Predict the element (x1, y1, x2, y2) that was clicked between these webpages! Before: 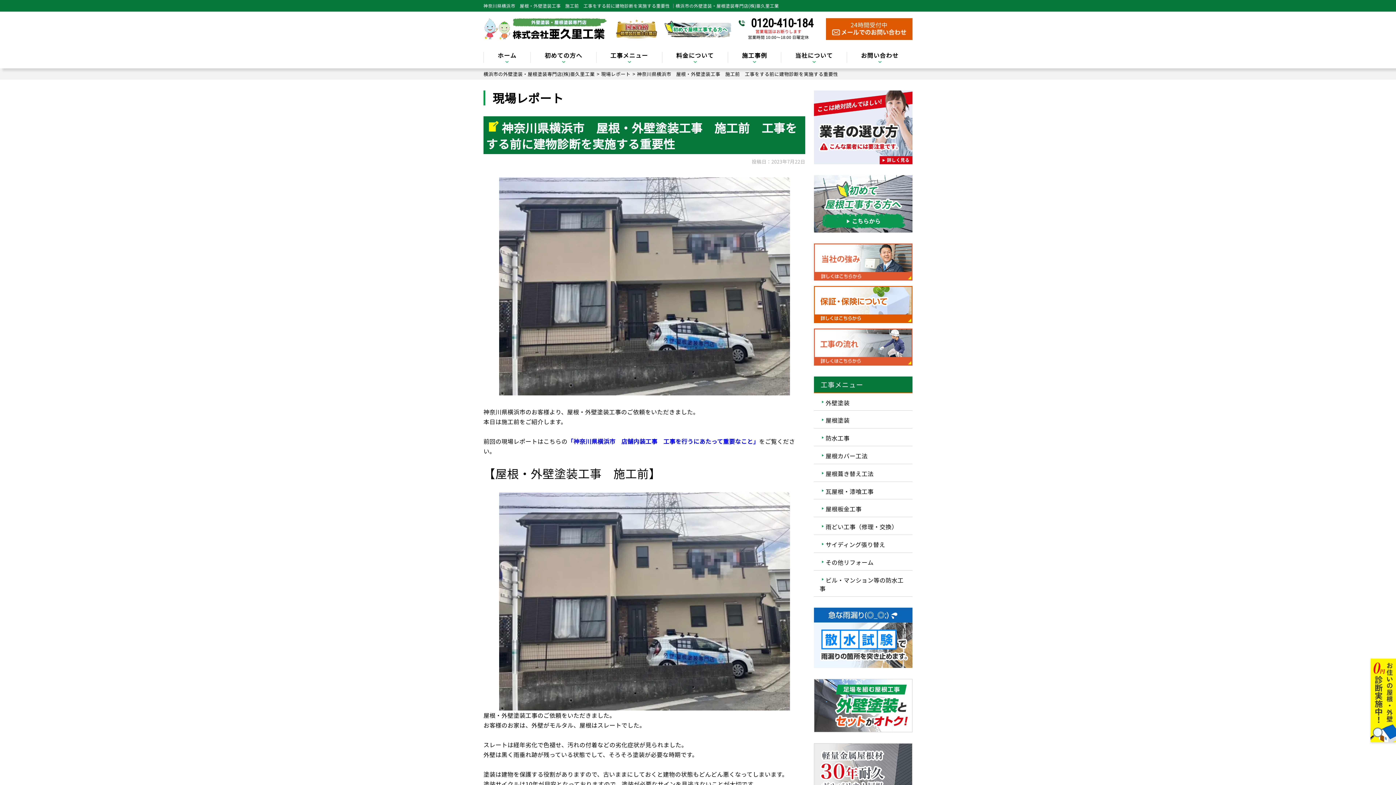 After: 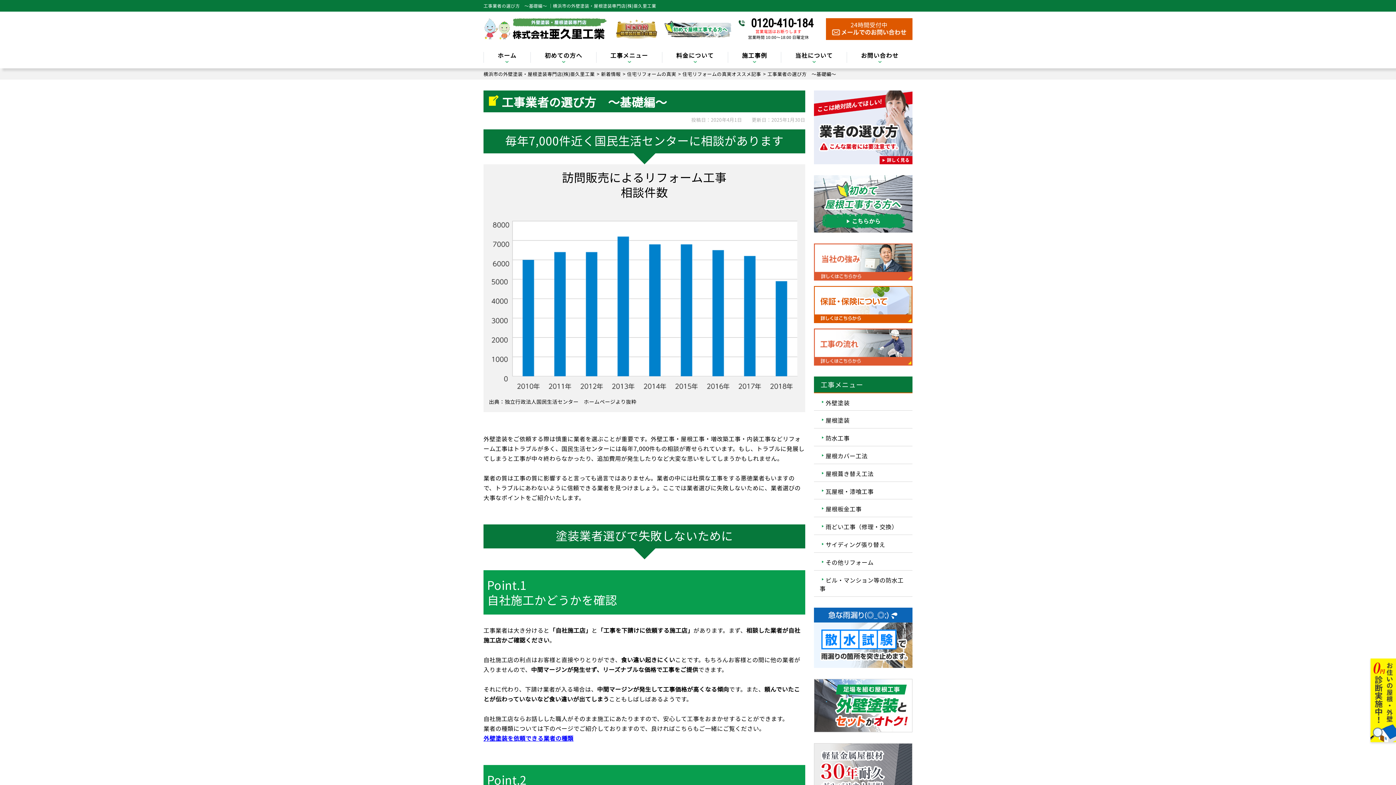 Action: bbox: (814, 155, 912, 164)